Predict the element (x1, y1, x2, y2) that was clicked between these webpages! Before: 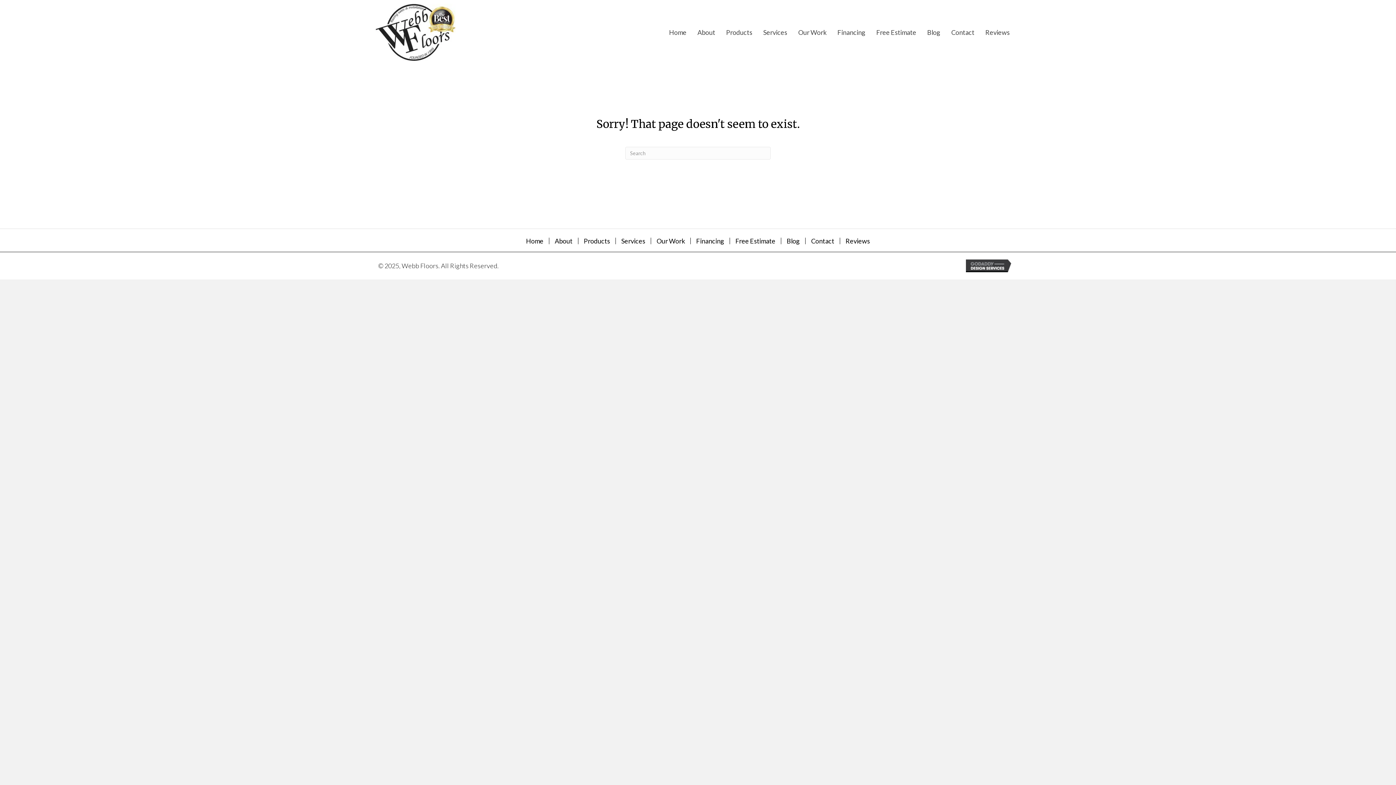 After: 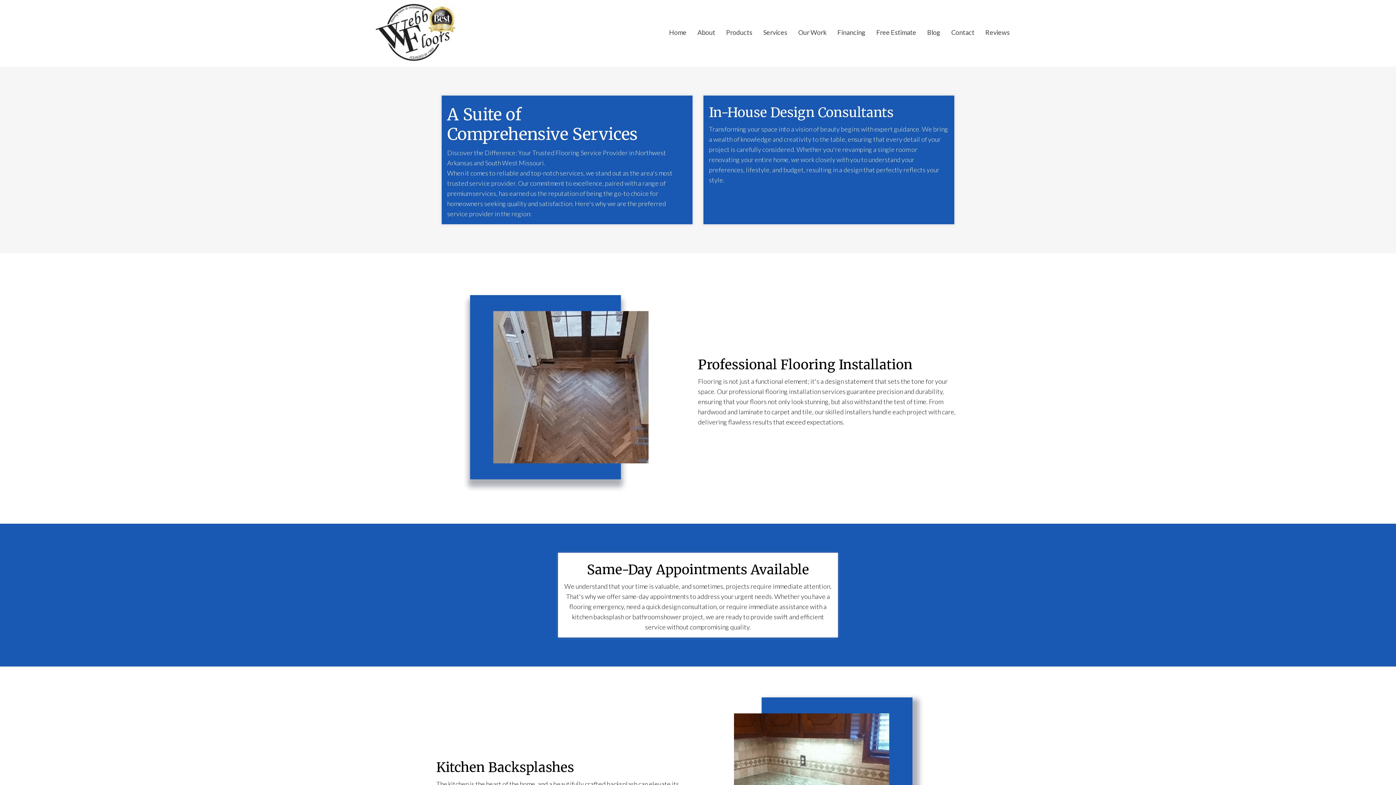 Action: bbox: (616, 237, 650, 244) label: Services